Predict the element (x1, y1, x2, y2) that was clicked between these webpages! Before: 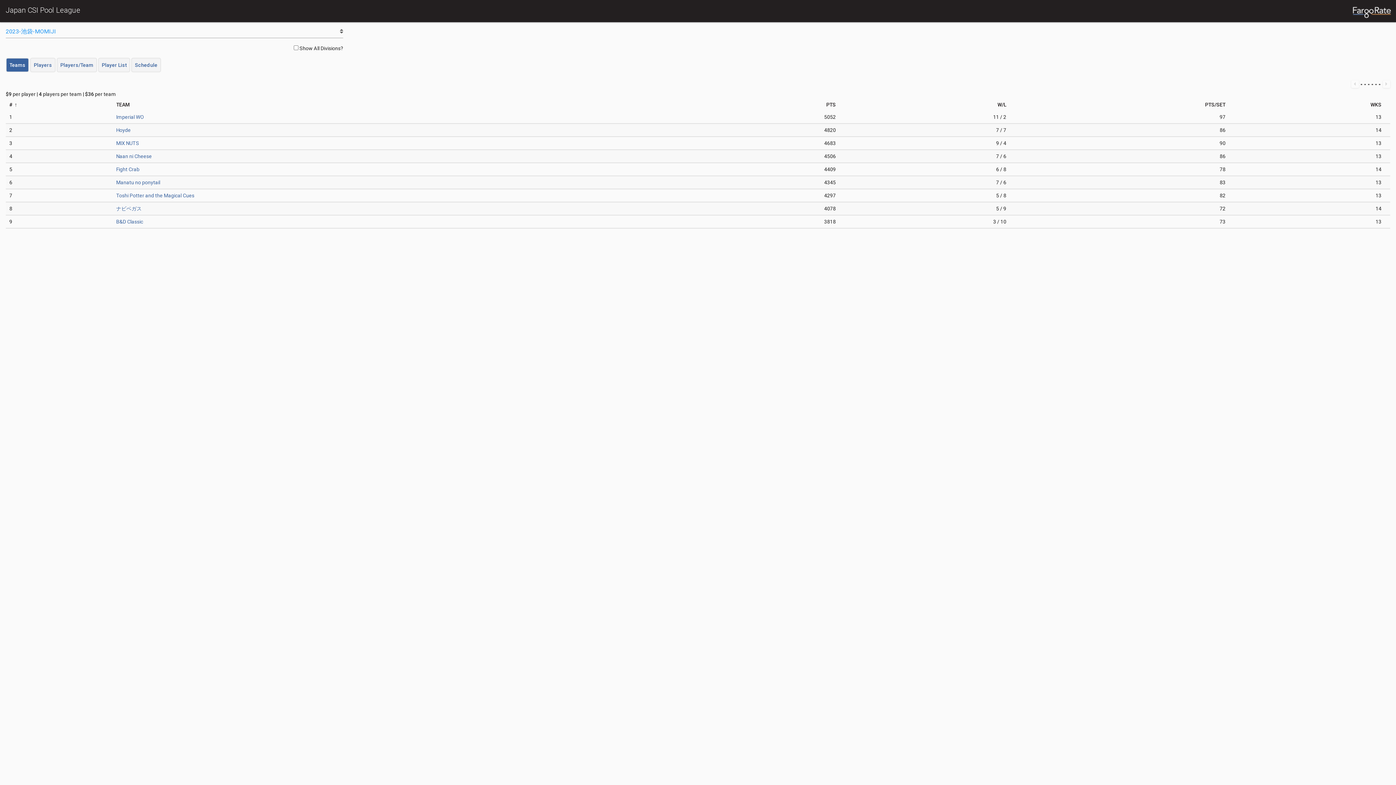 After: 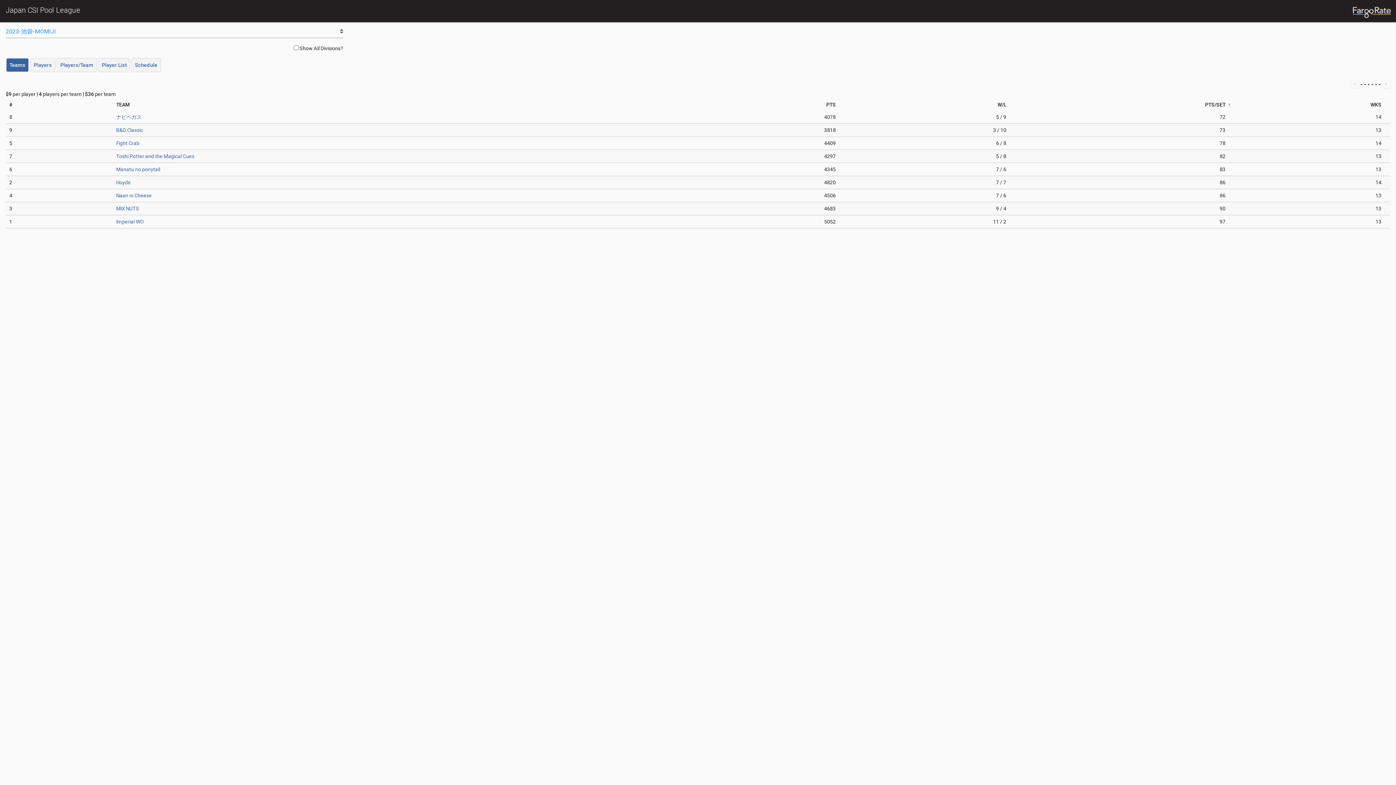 Action: bbox: (1015, 98, 1234, 110) label: PTS/SET